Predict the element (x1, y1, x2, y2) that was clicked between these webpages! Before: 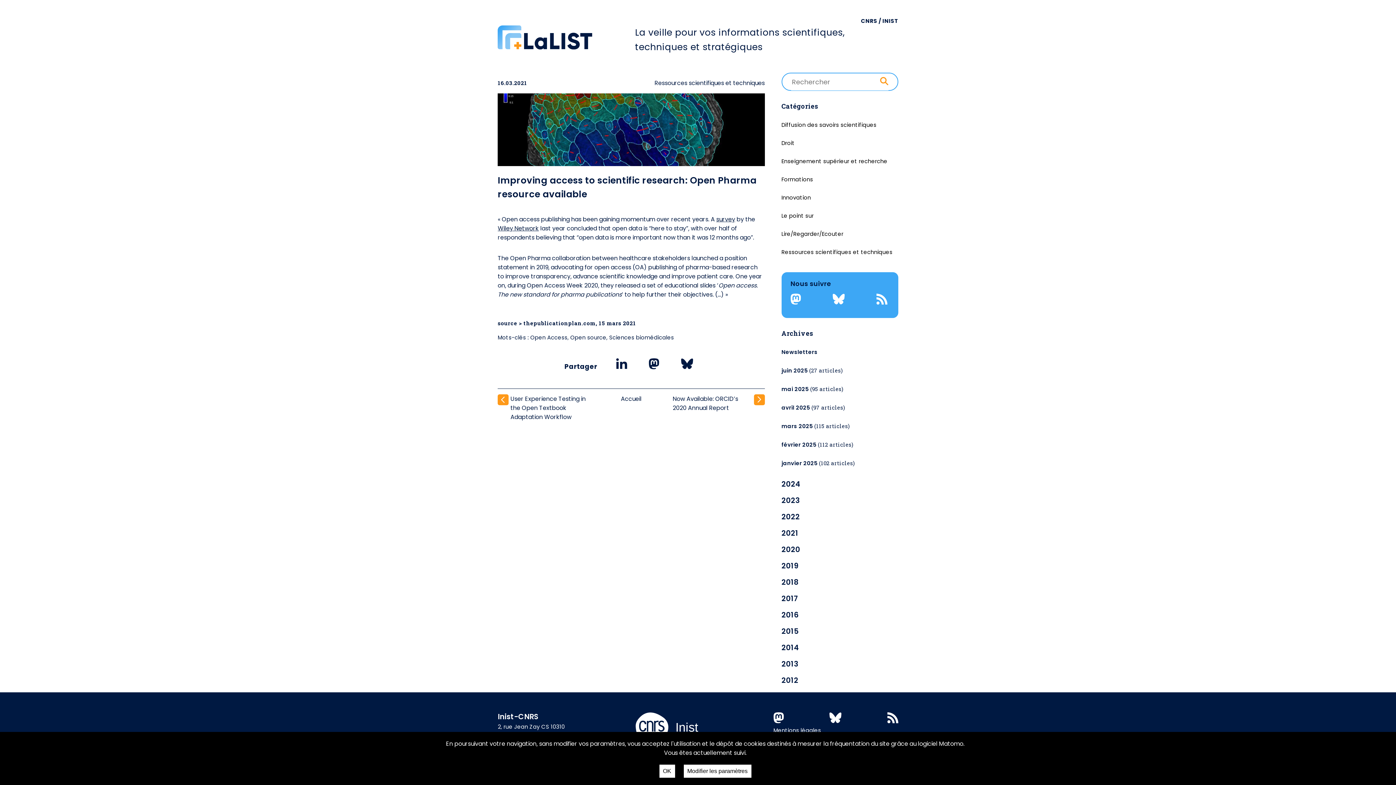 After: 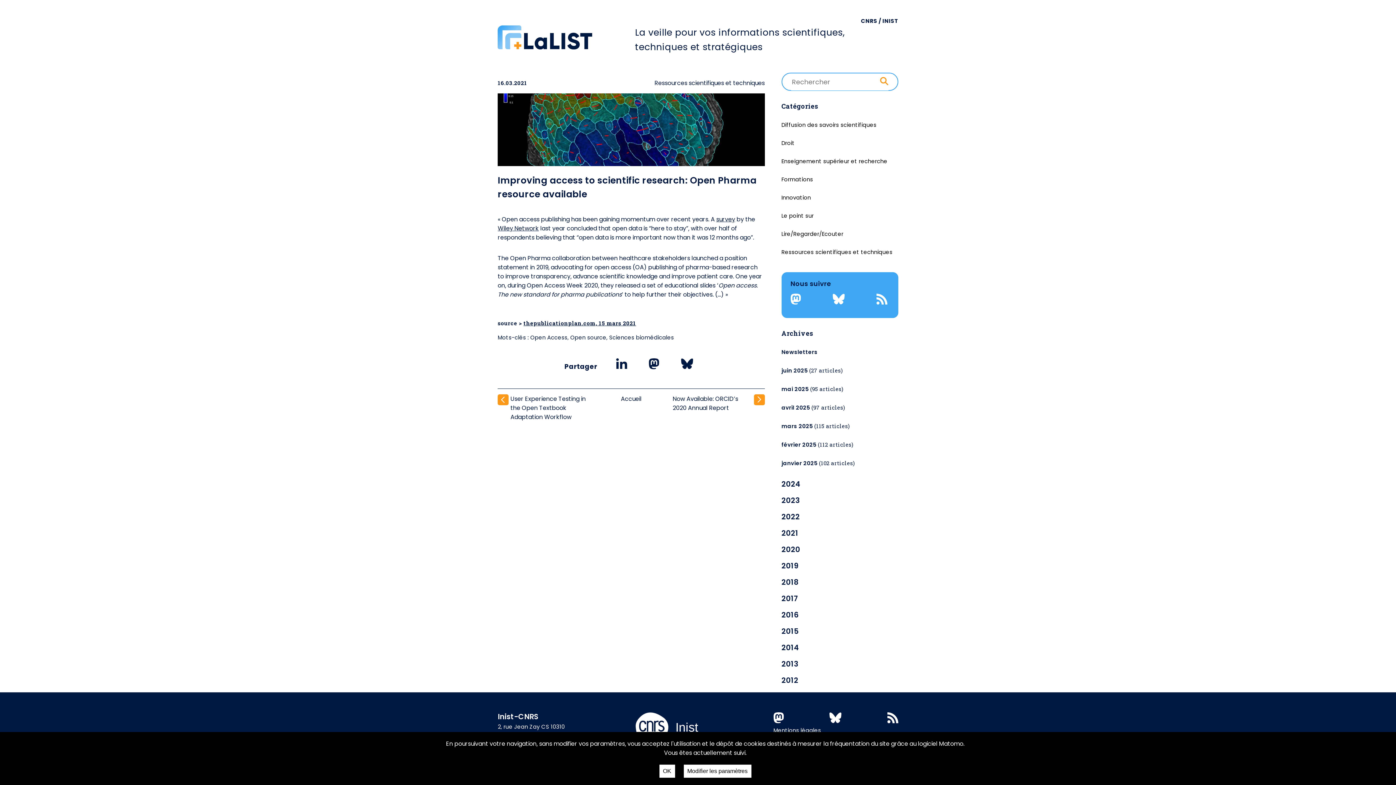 Action: bbox: (523, 319, 636, 326) label: thepublicationplan.com, 15 mars 2021